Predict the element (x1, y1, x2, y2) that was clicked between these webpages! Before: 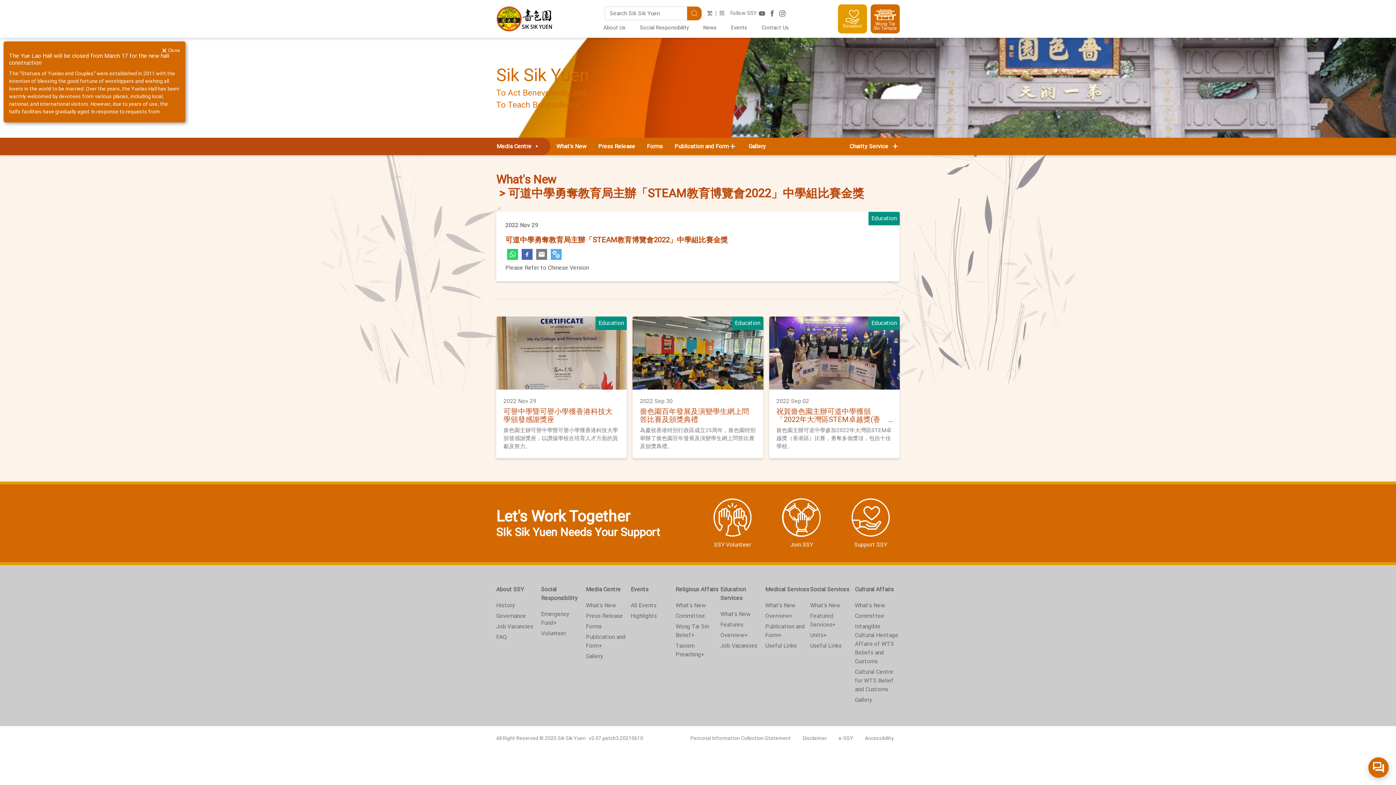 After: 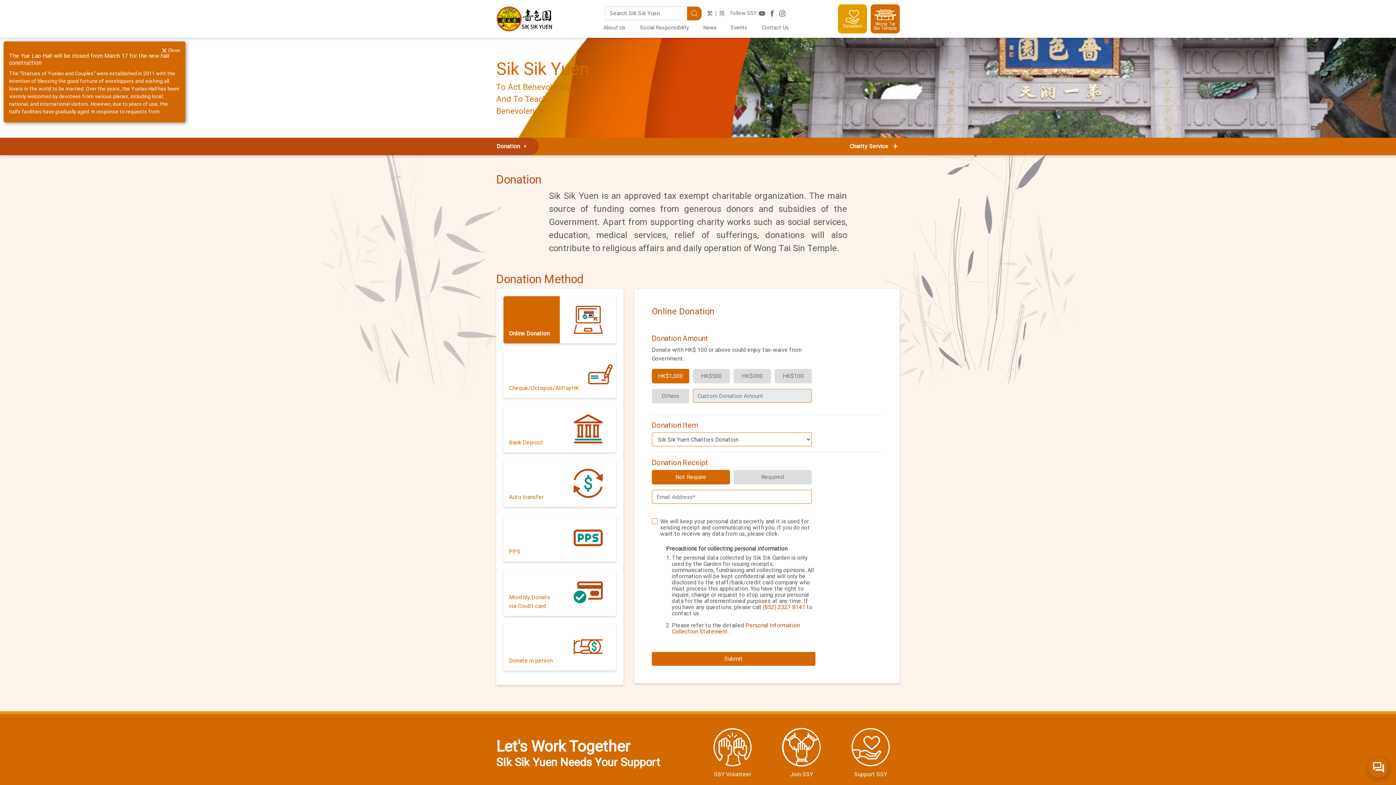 Action: bbox: (841, 497, 900, 549) label: Support SSY